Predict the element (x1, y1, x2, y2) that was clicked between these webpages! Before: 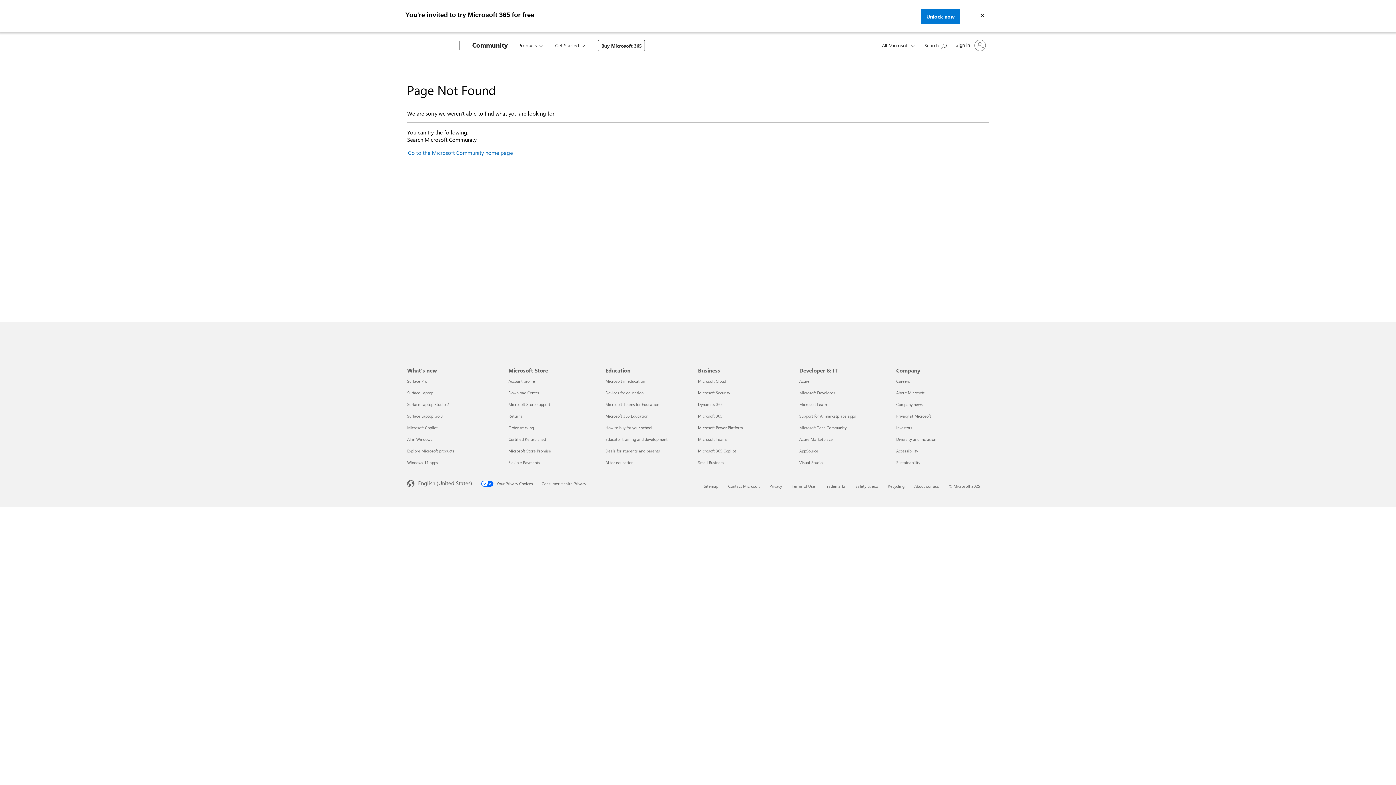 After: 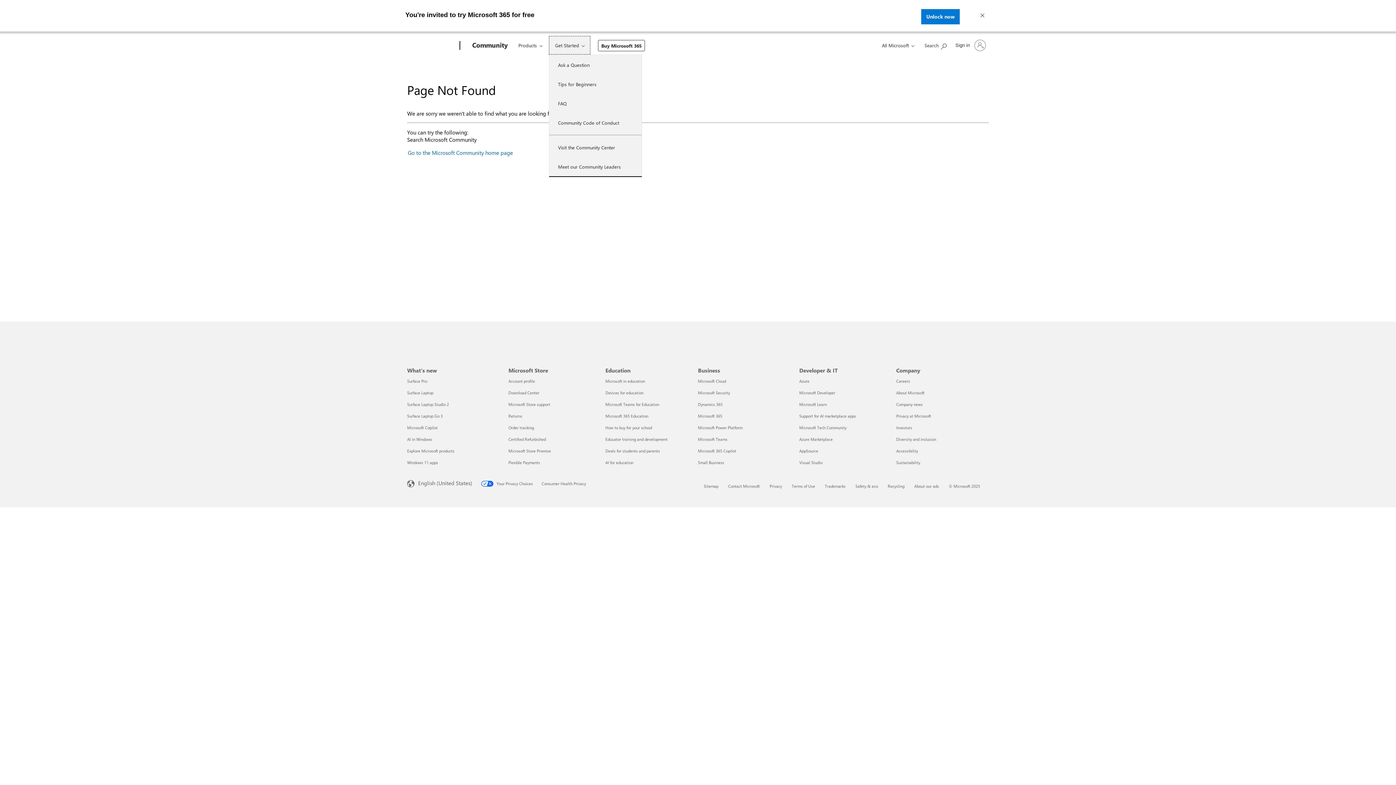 Action: label: Get Started bbox: (549, 0, 591, 18)